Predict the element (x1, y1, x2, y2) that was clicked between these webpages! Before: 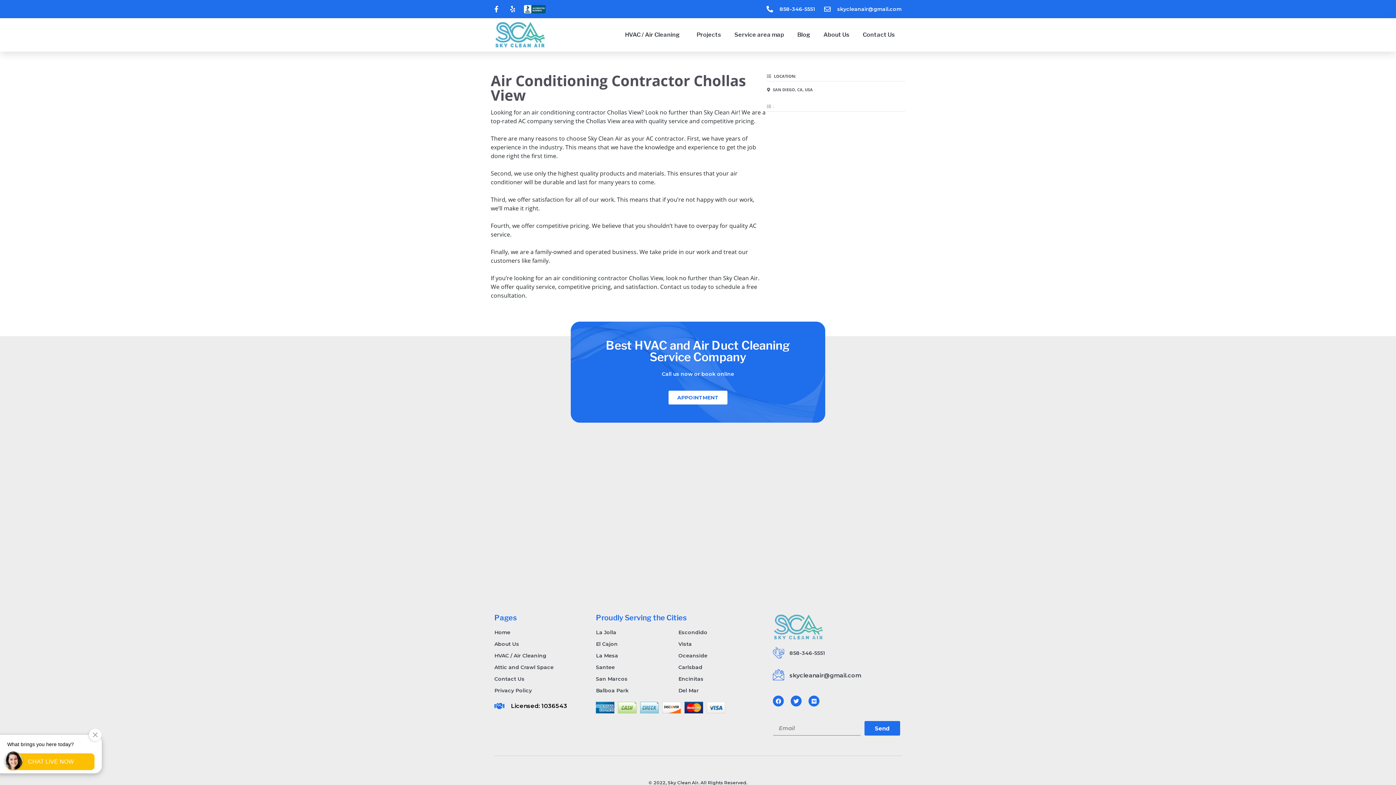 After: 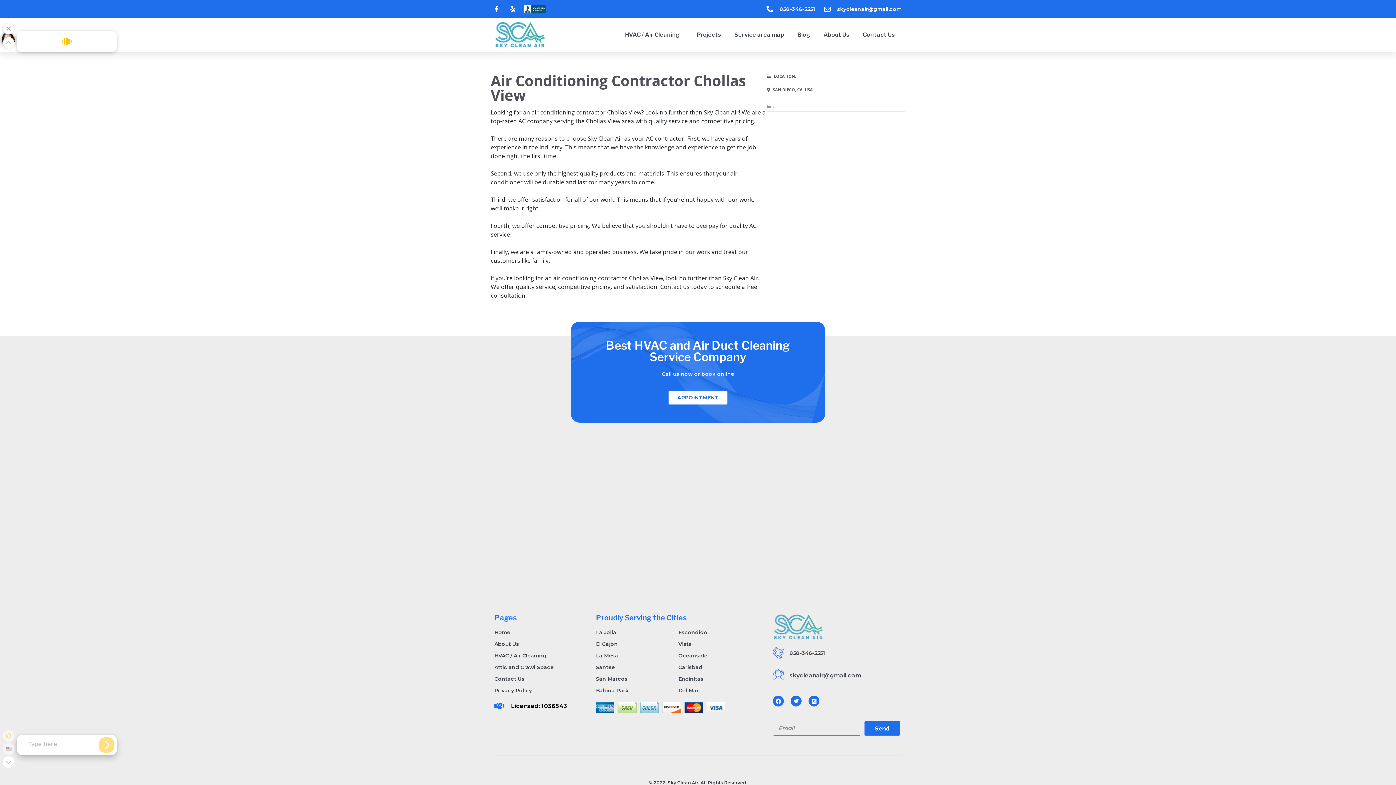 Action: bbox: (789, 650, 825, 656) label: 858-346-5551